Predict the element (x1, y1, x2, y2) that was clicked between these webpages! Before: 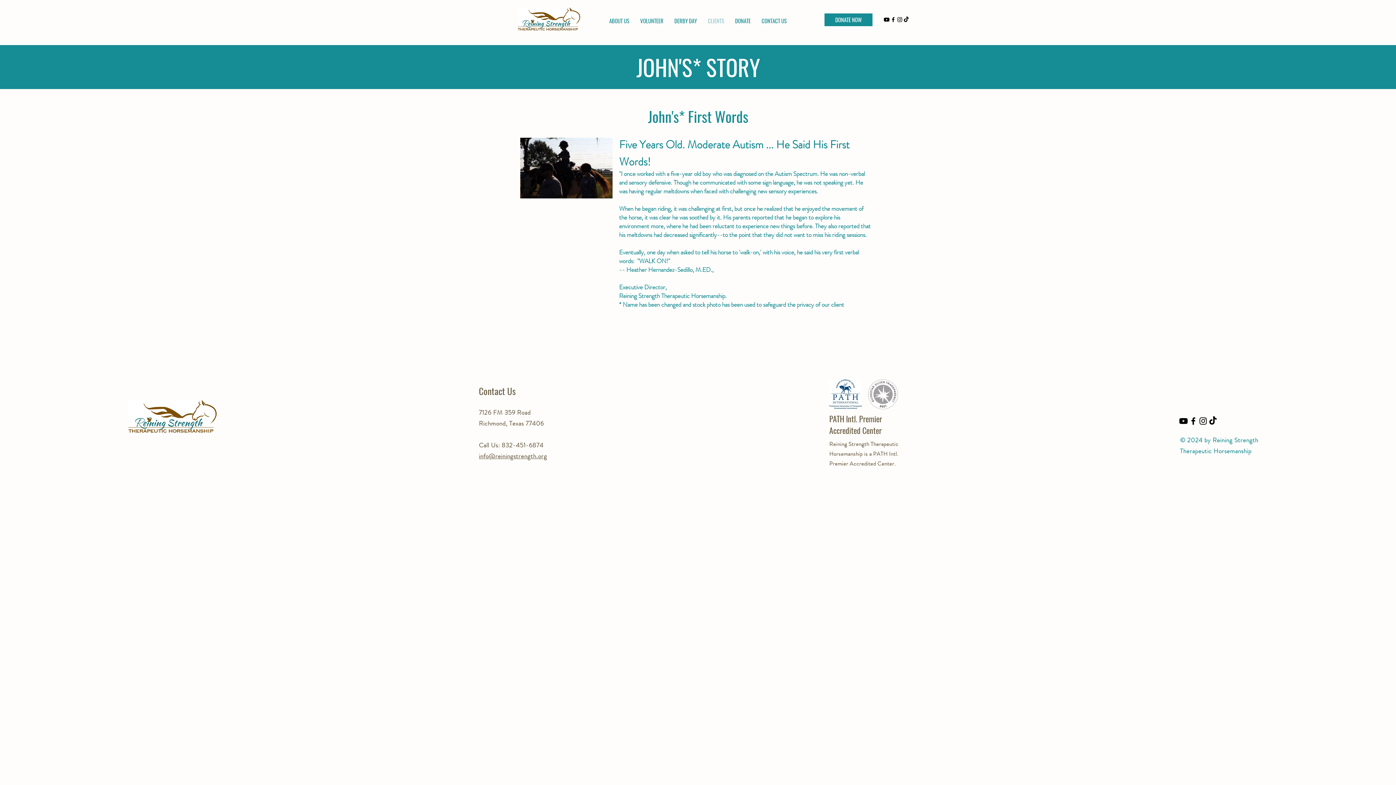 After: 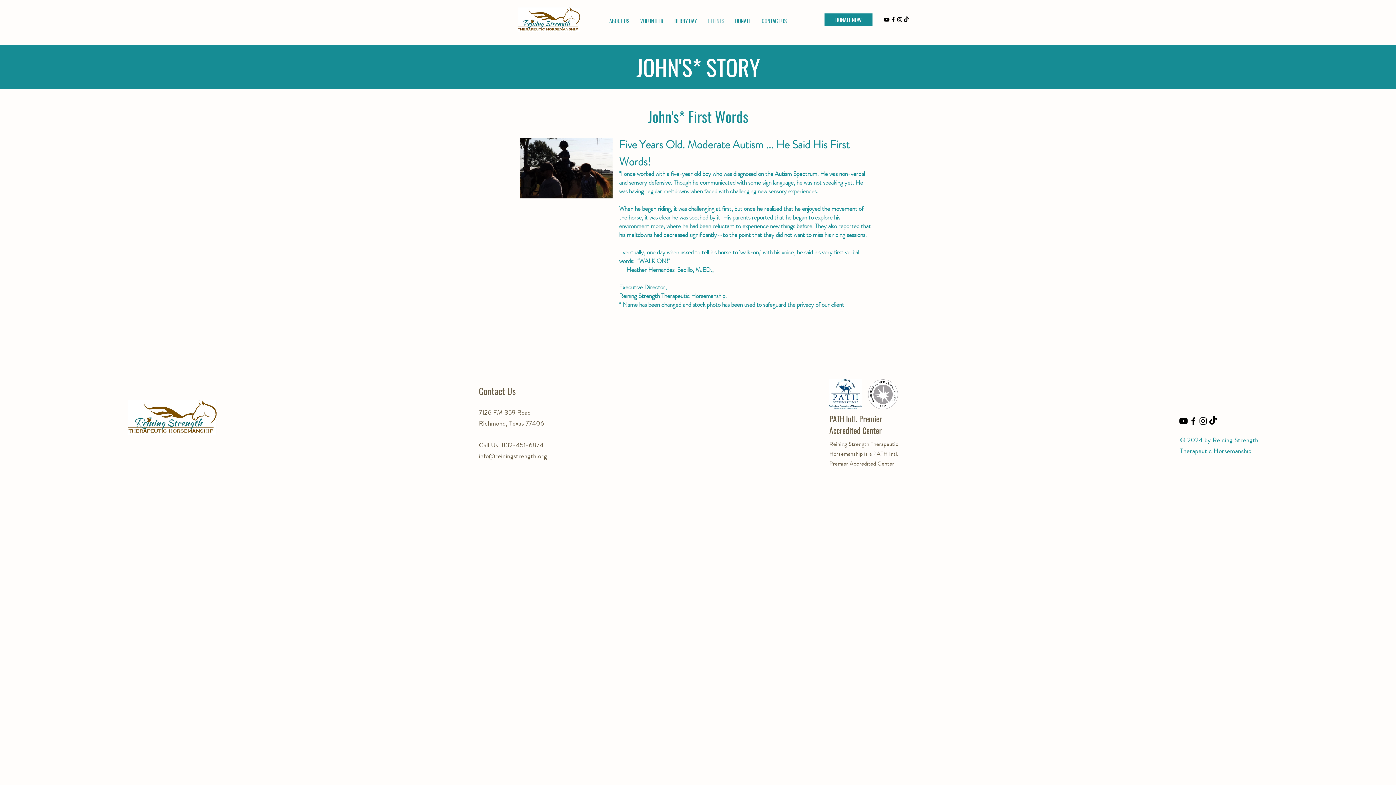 Action: label: TikTok bbox: (903, 16, 909, 22)